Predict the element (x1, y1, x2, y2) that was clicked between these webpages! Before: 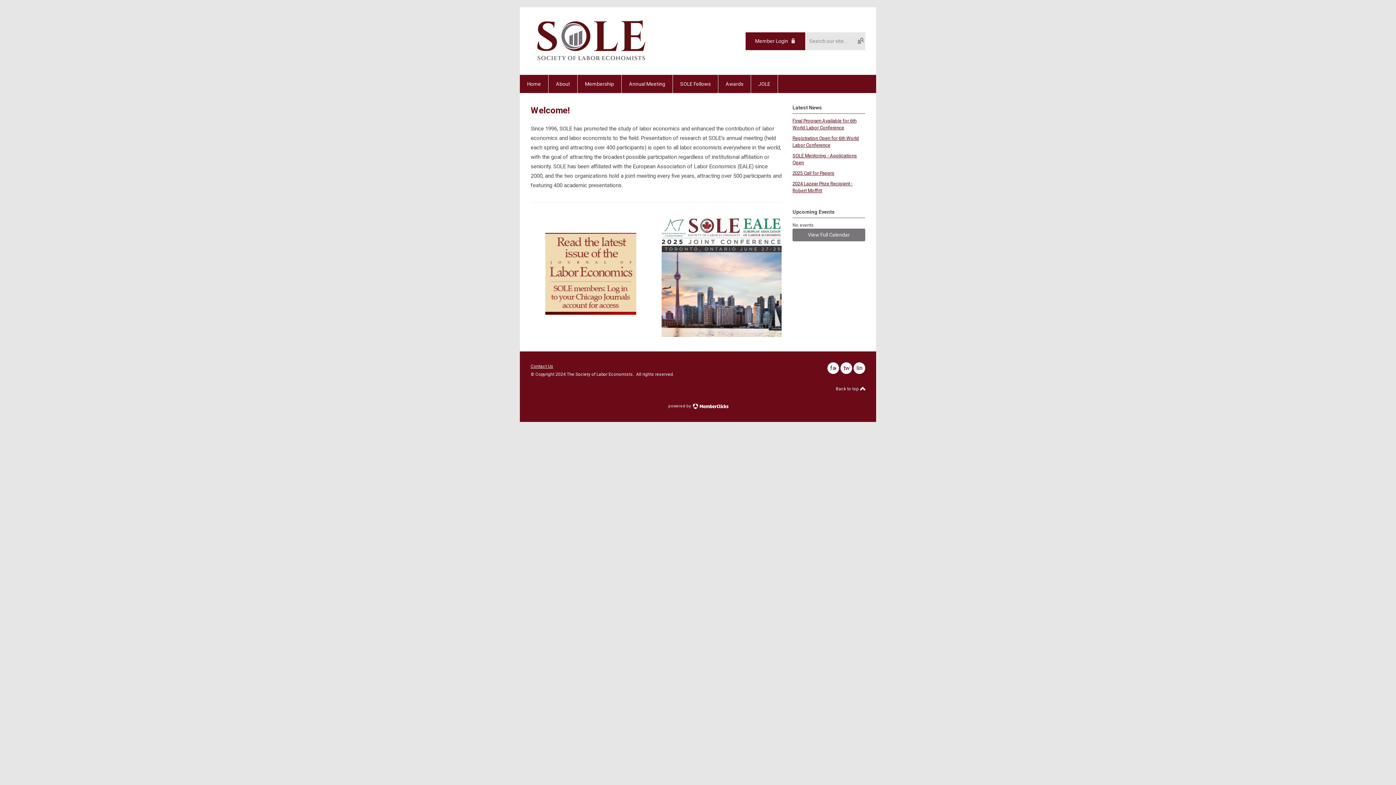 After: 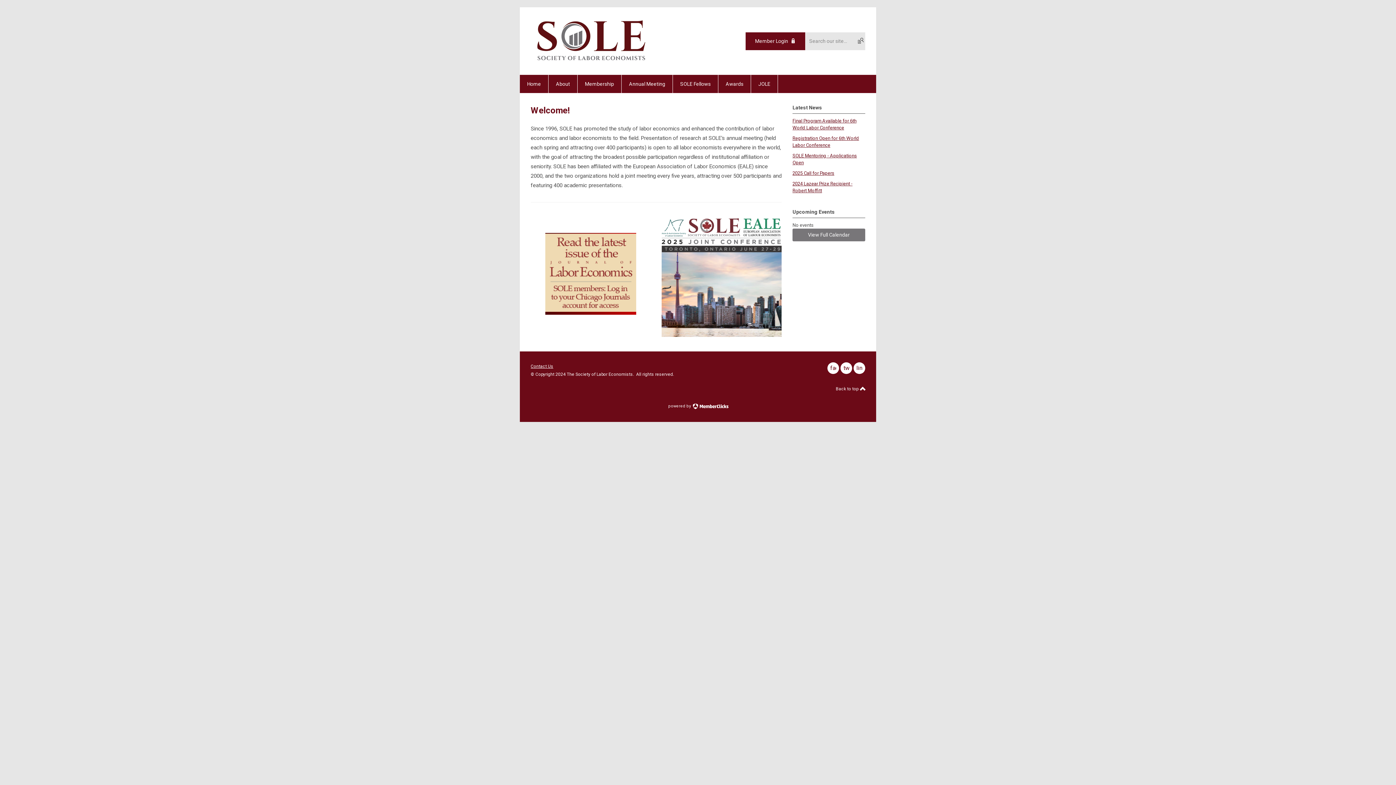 Action: label: Home bbox: (520, 74, 548, 93)